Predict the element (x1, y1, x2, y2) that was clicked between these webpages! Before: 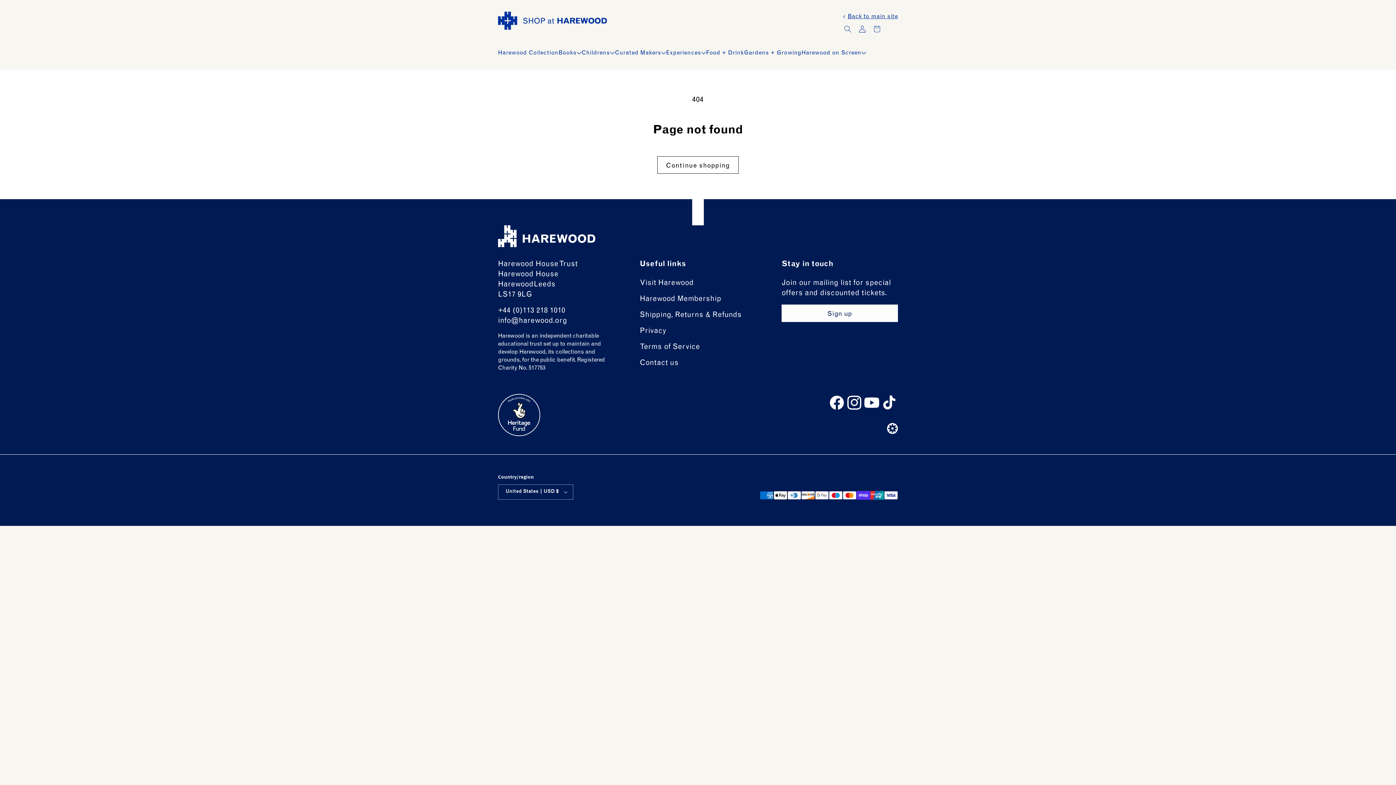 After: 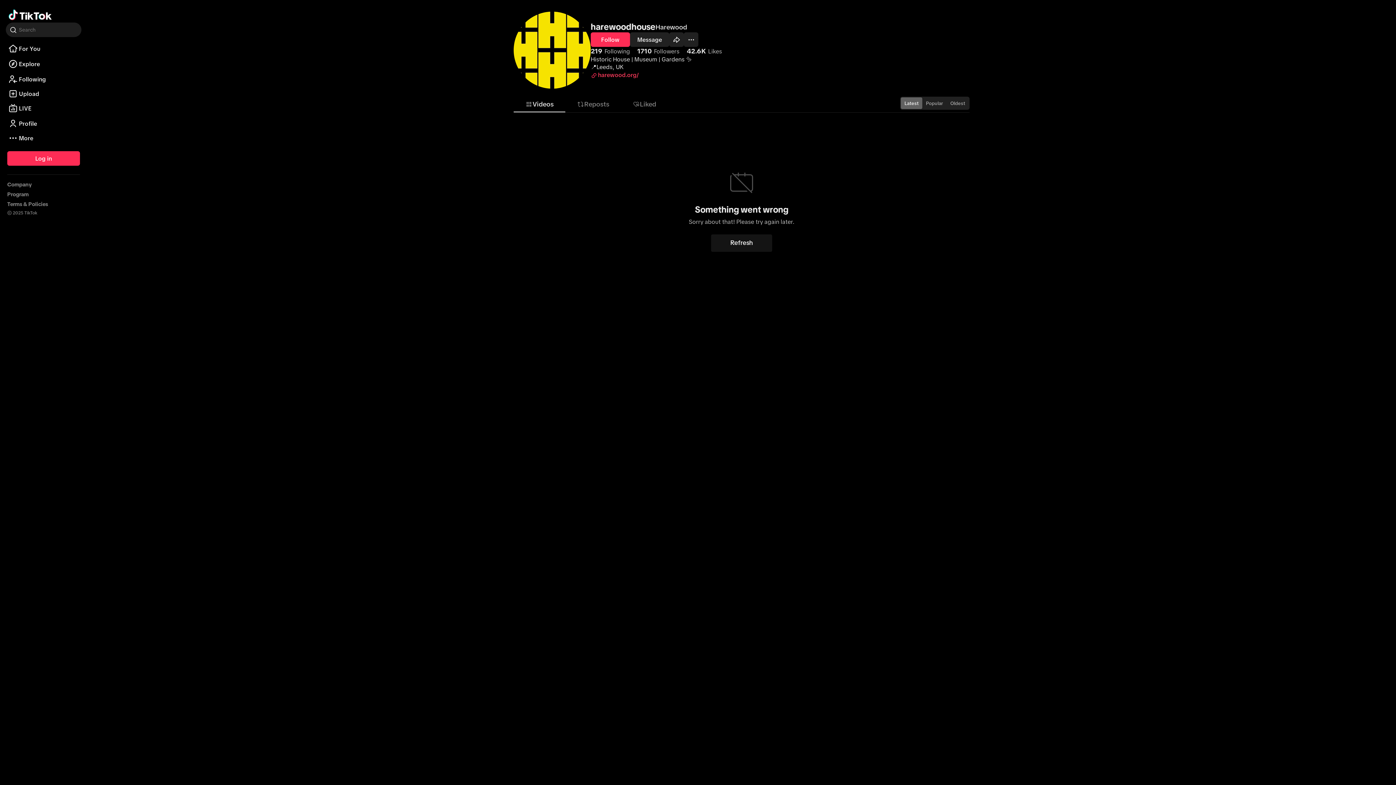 Action: label: TikTok bbox: (880, 394, 898, 411)